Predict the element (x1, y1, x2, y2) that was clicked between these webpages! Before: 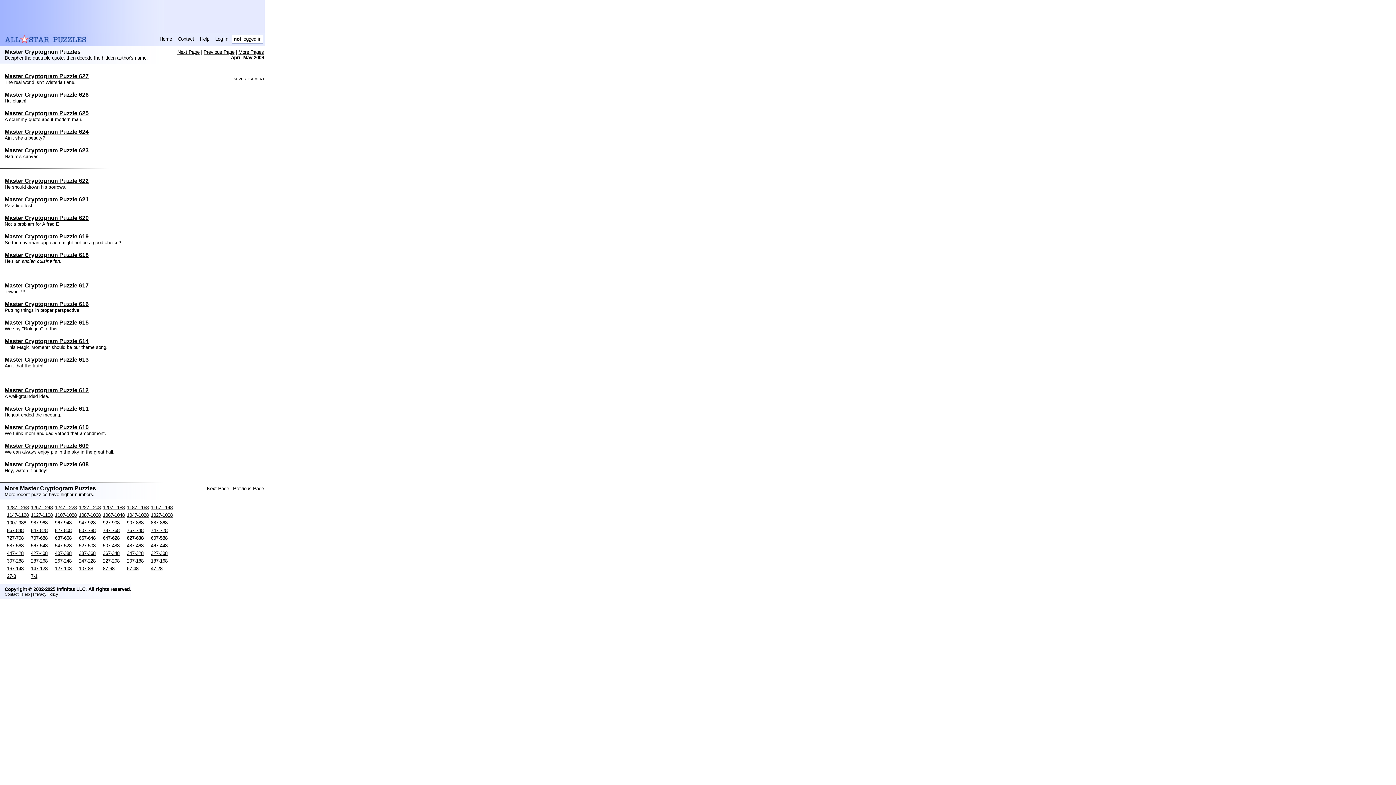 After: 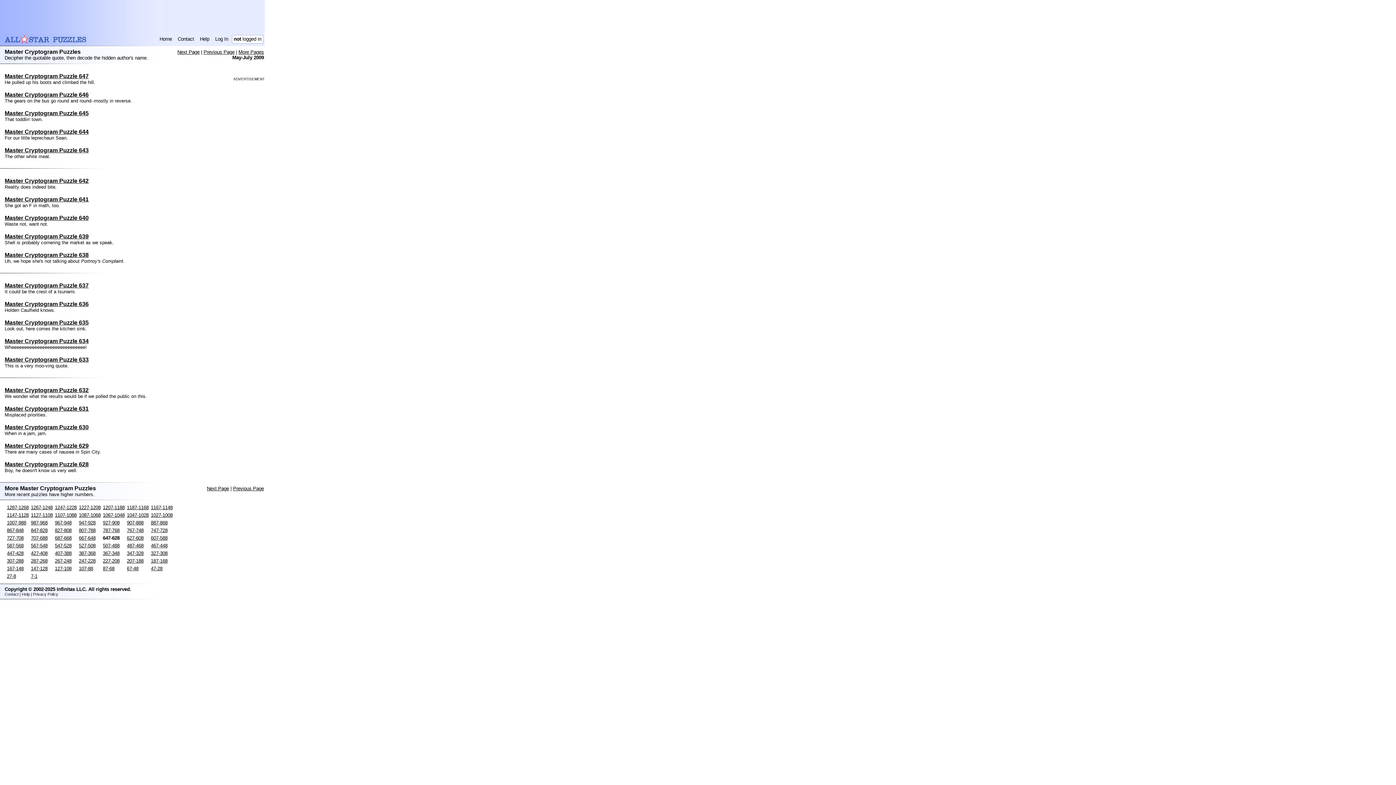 Action: bbox: (233, 486, 264, 491) label: Previous Page